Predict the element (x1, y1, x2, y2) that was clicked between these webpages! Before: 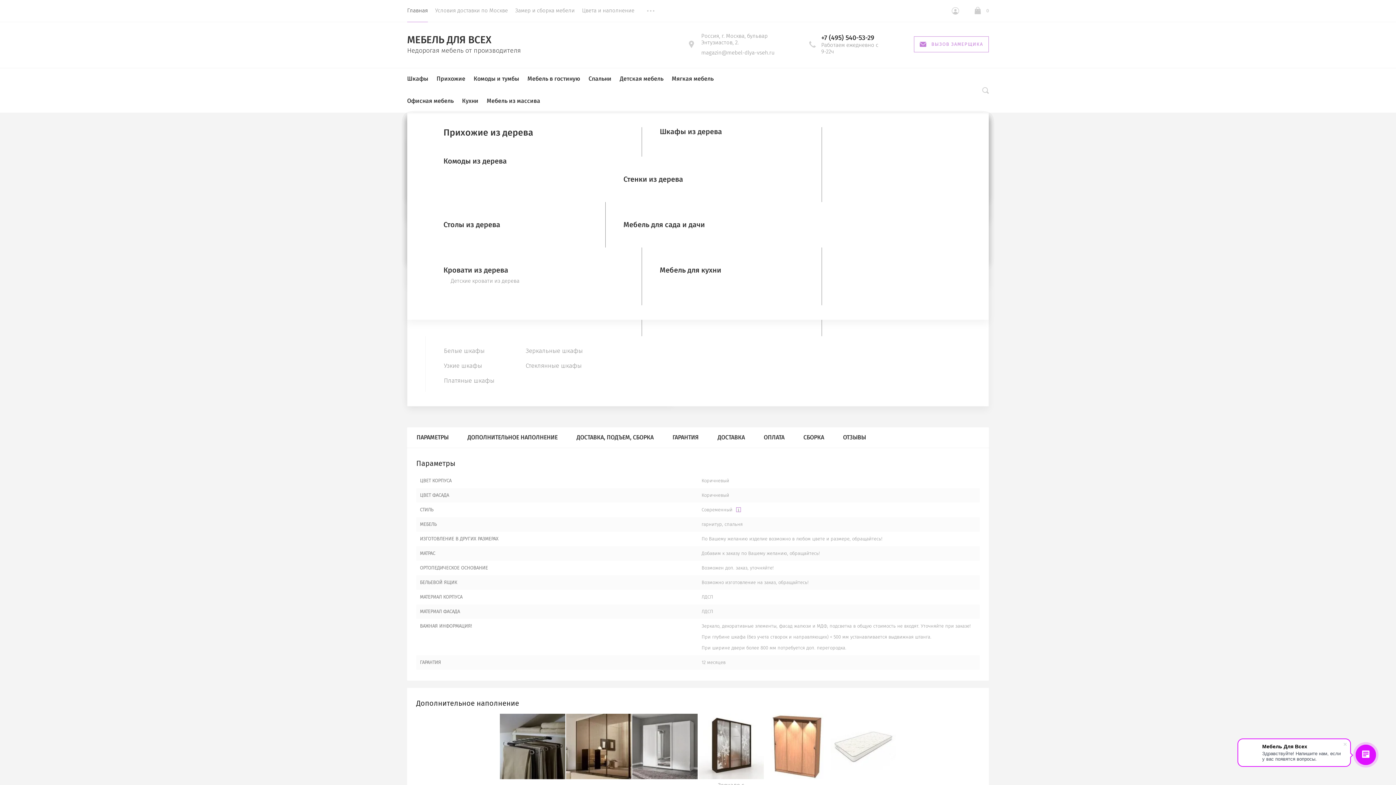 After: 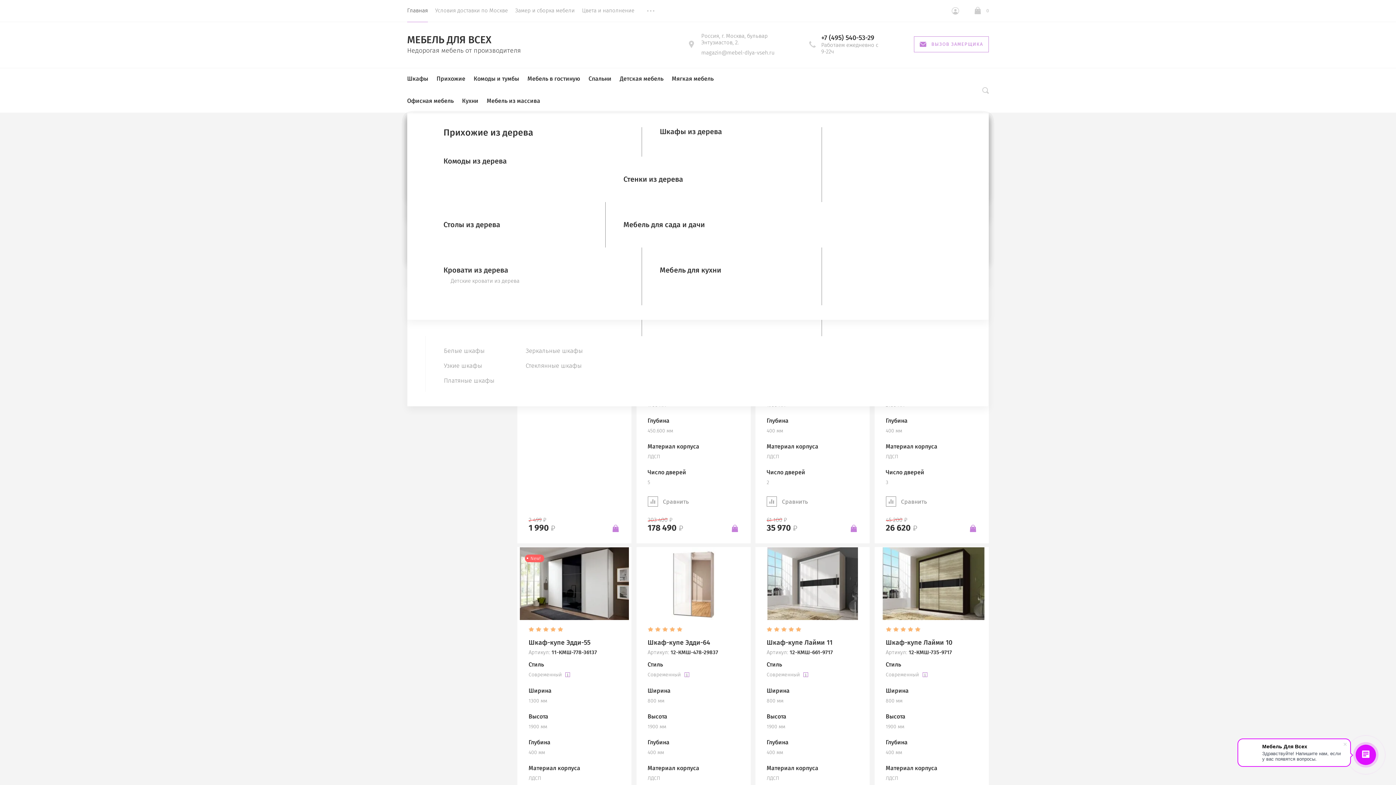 Action: bbox: (525, 362, 607, 369) label: Стеклянные шкафы